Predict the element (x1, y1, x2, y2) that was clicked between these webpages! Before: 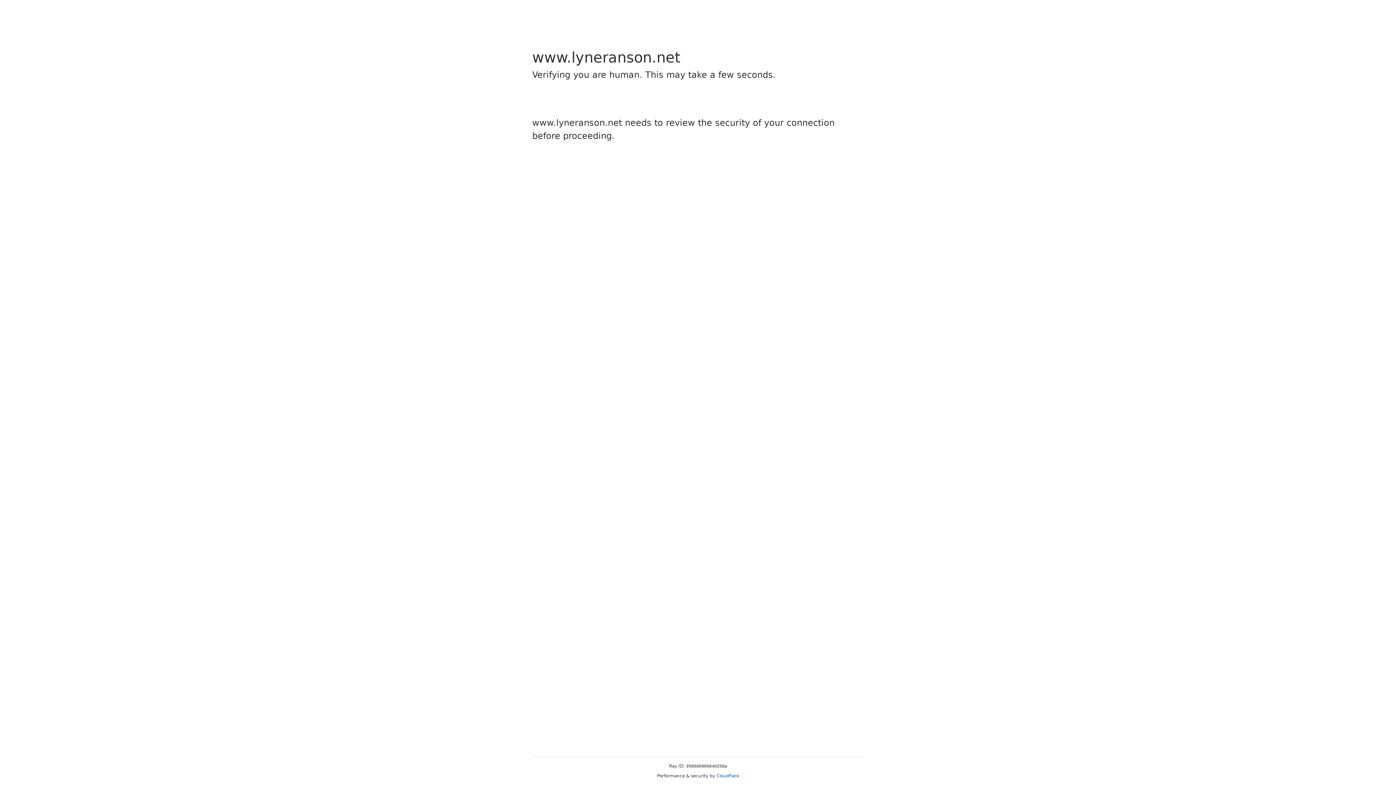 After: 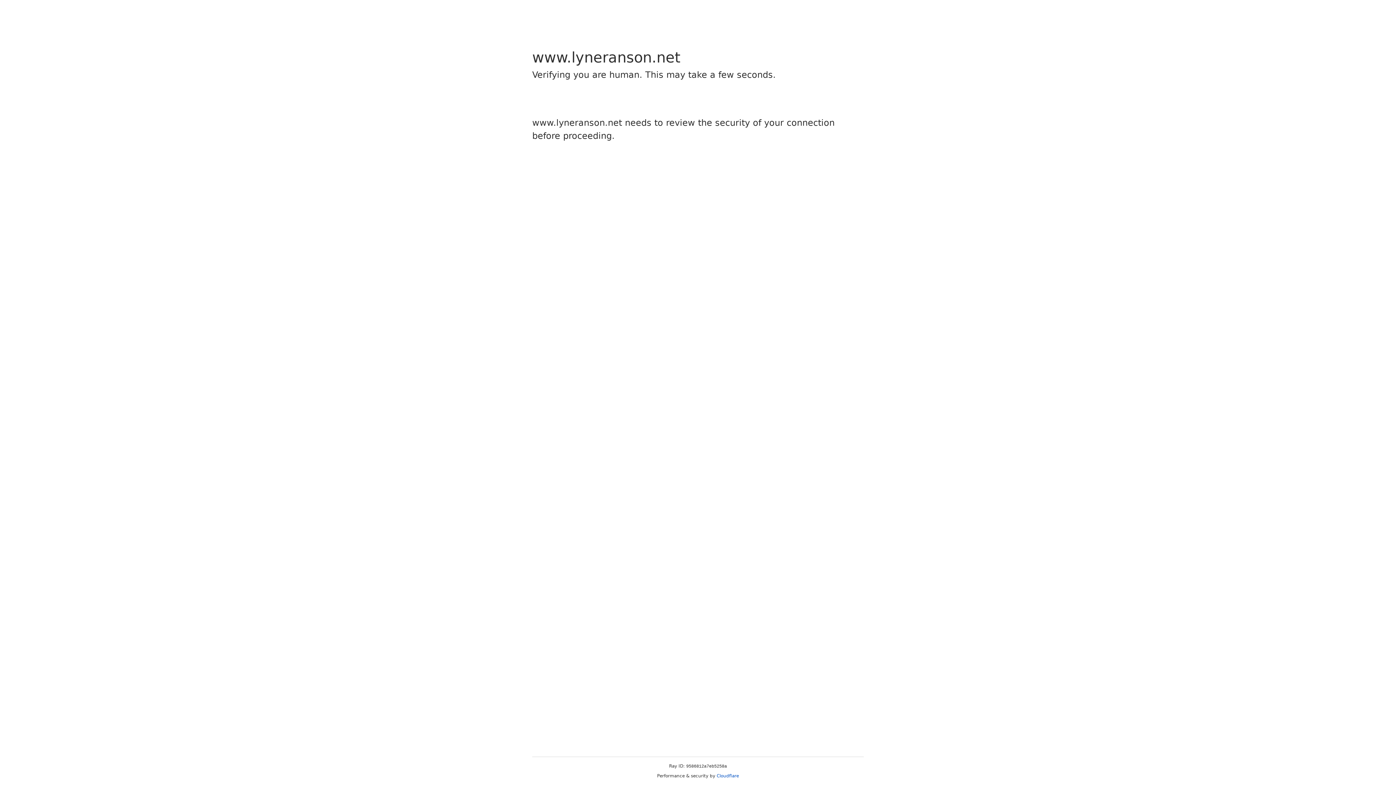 Action: label: Cloudflare bbox: (716, 773, 739, 778)